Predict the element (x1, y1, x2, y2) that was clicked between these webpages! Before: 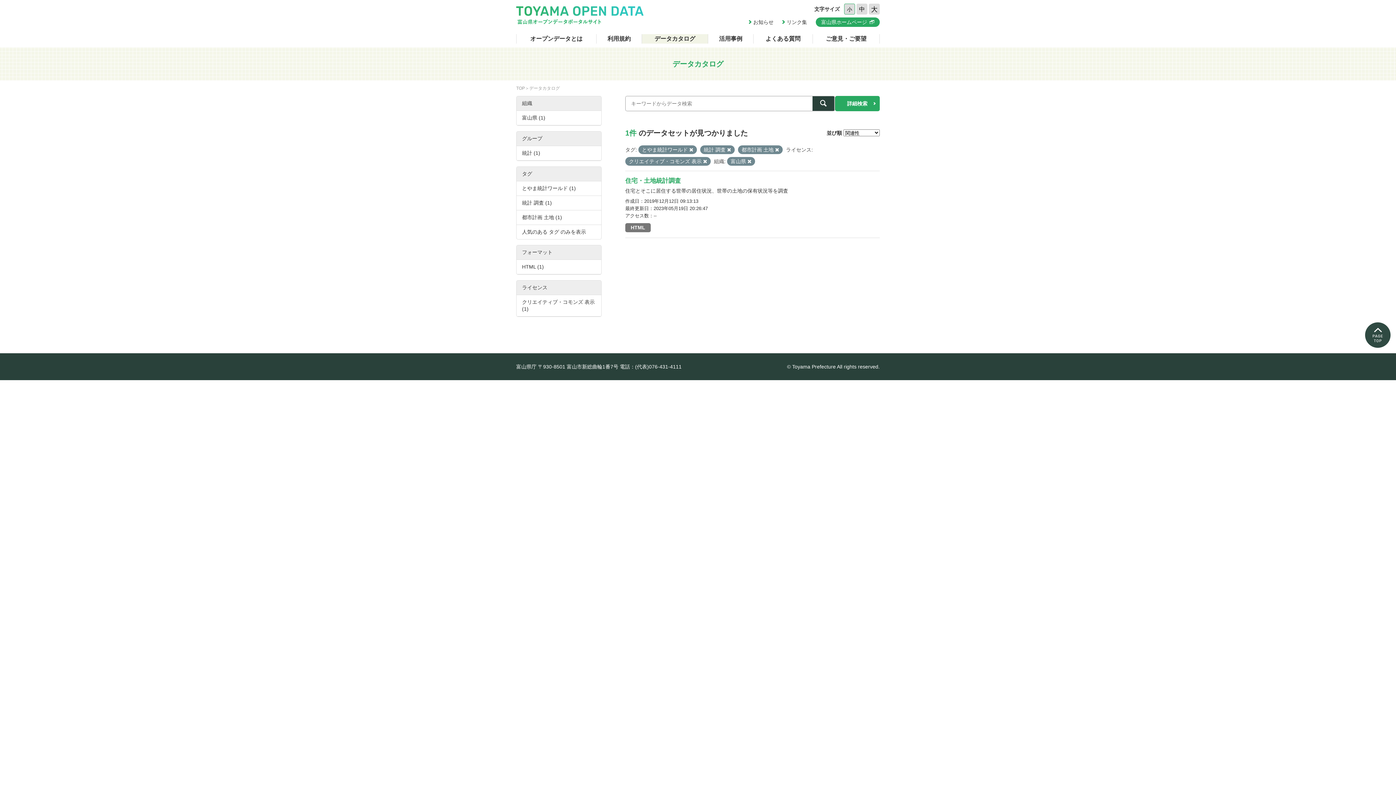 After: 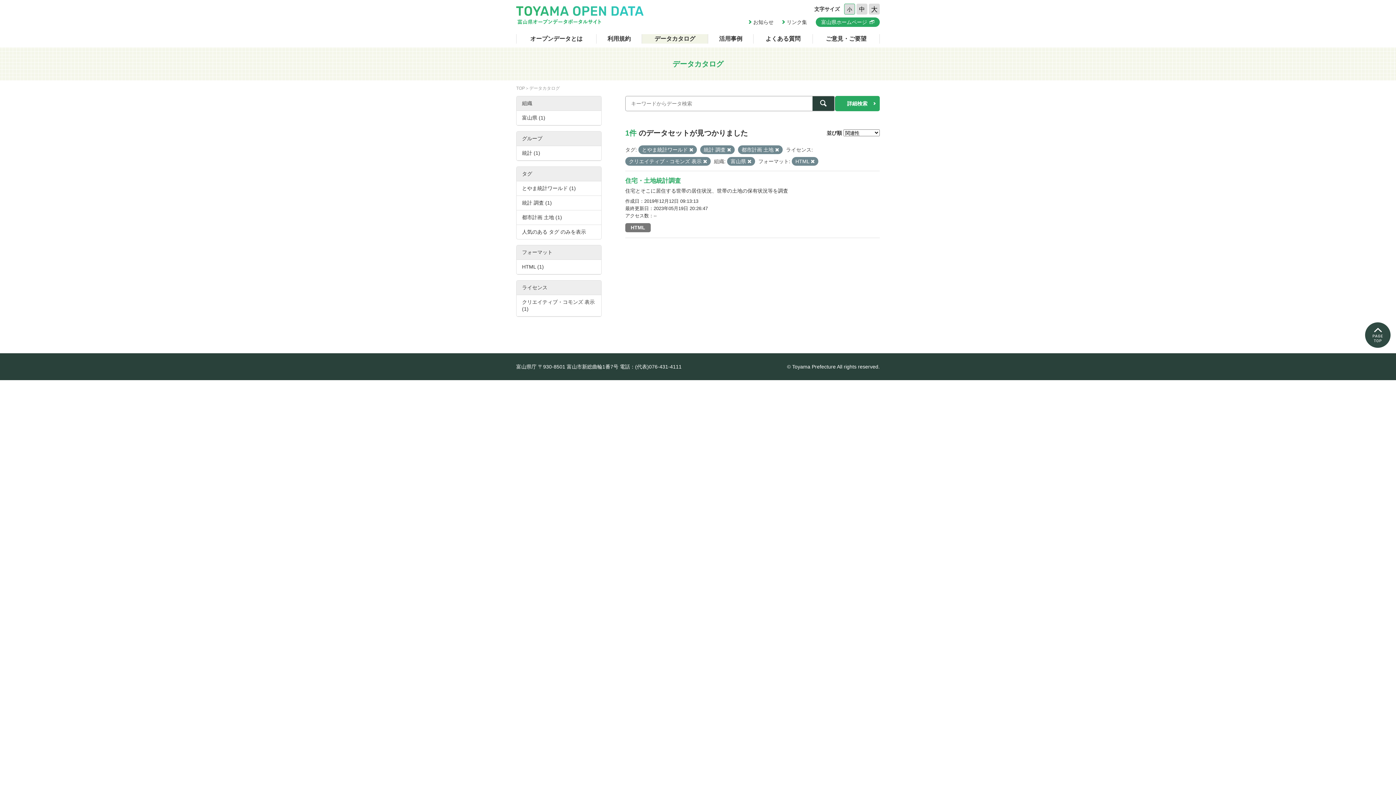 Action: label: HTML (1) bbox: (516, 260, 601, 274)